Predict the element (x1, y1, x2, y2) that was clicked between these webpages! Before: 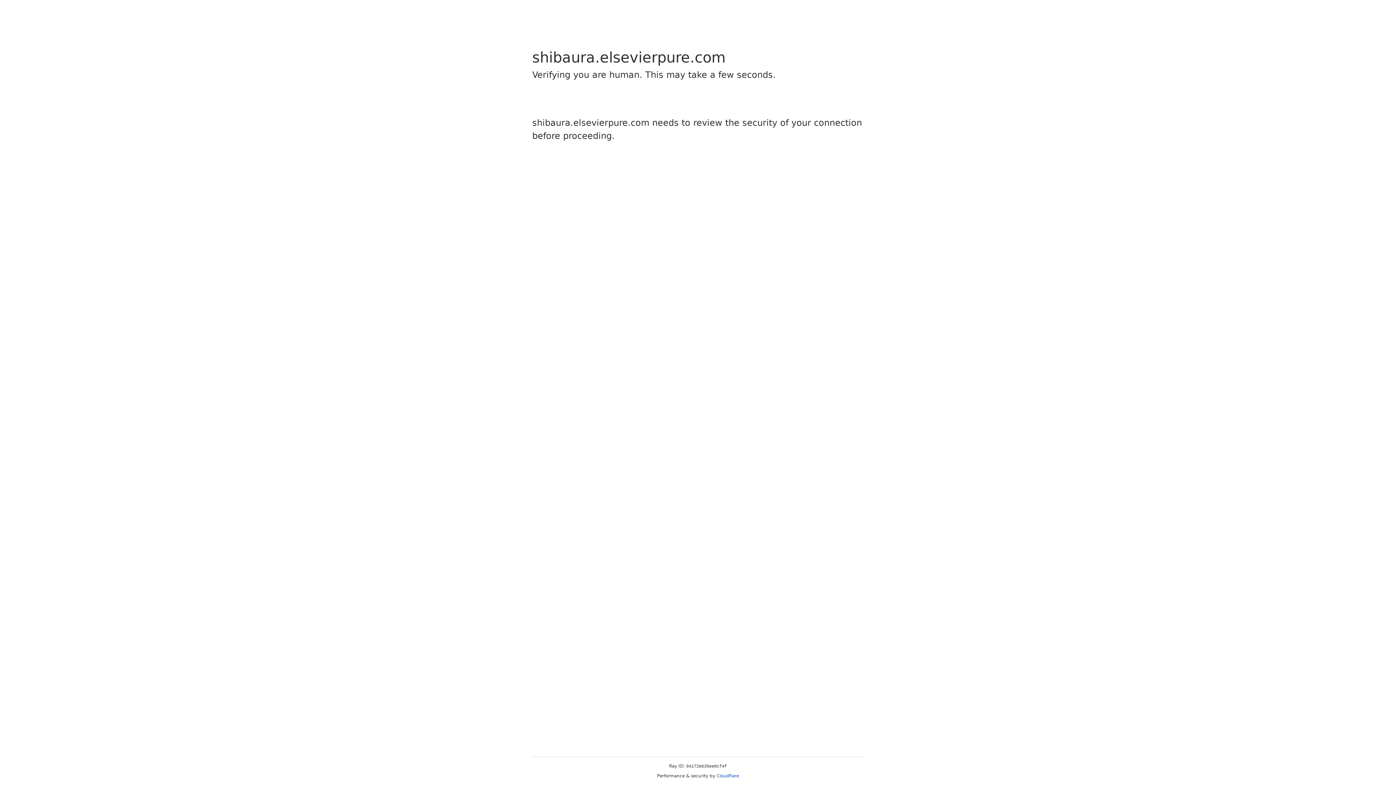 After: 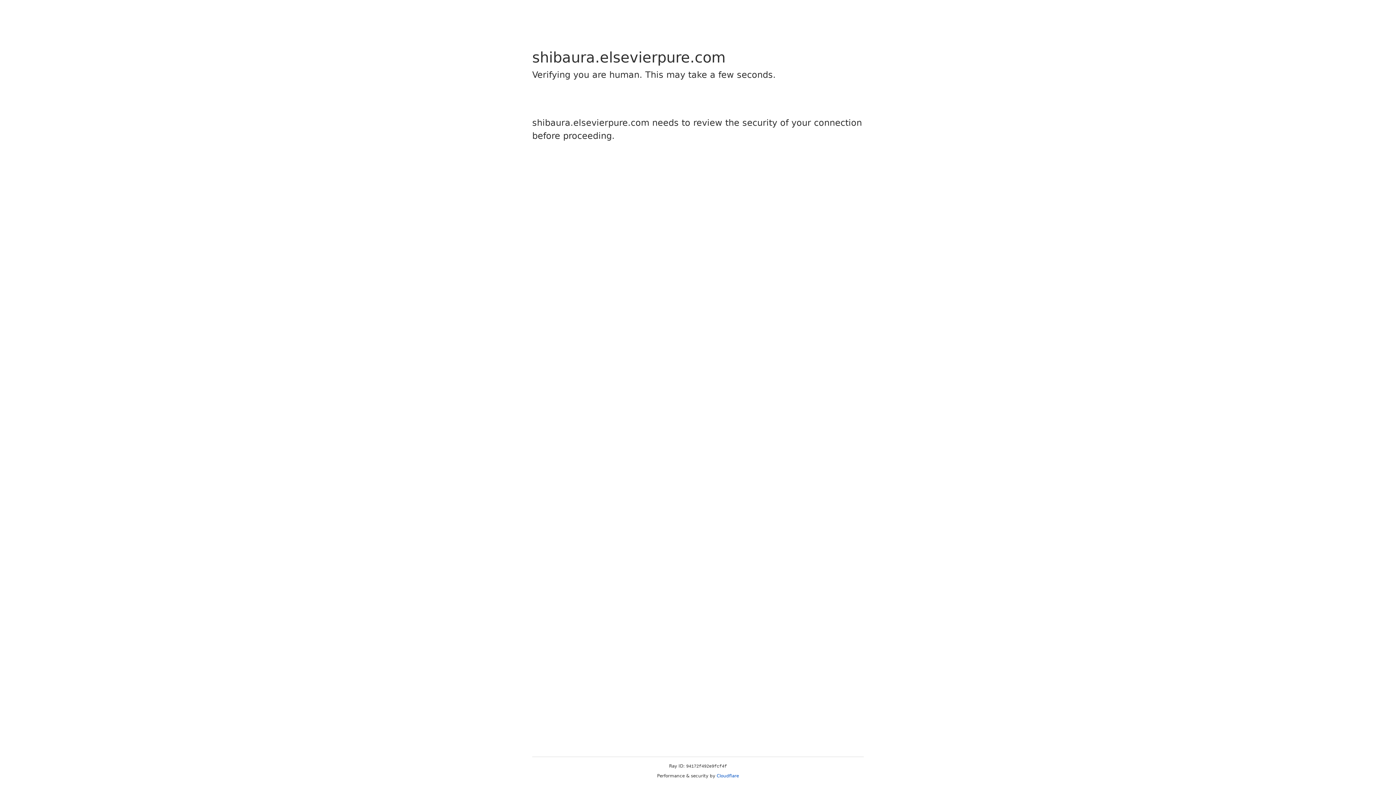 Action: label: Cloudflare bbox: (716, 773, 739, 778)